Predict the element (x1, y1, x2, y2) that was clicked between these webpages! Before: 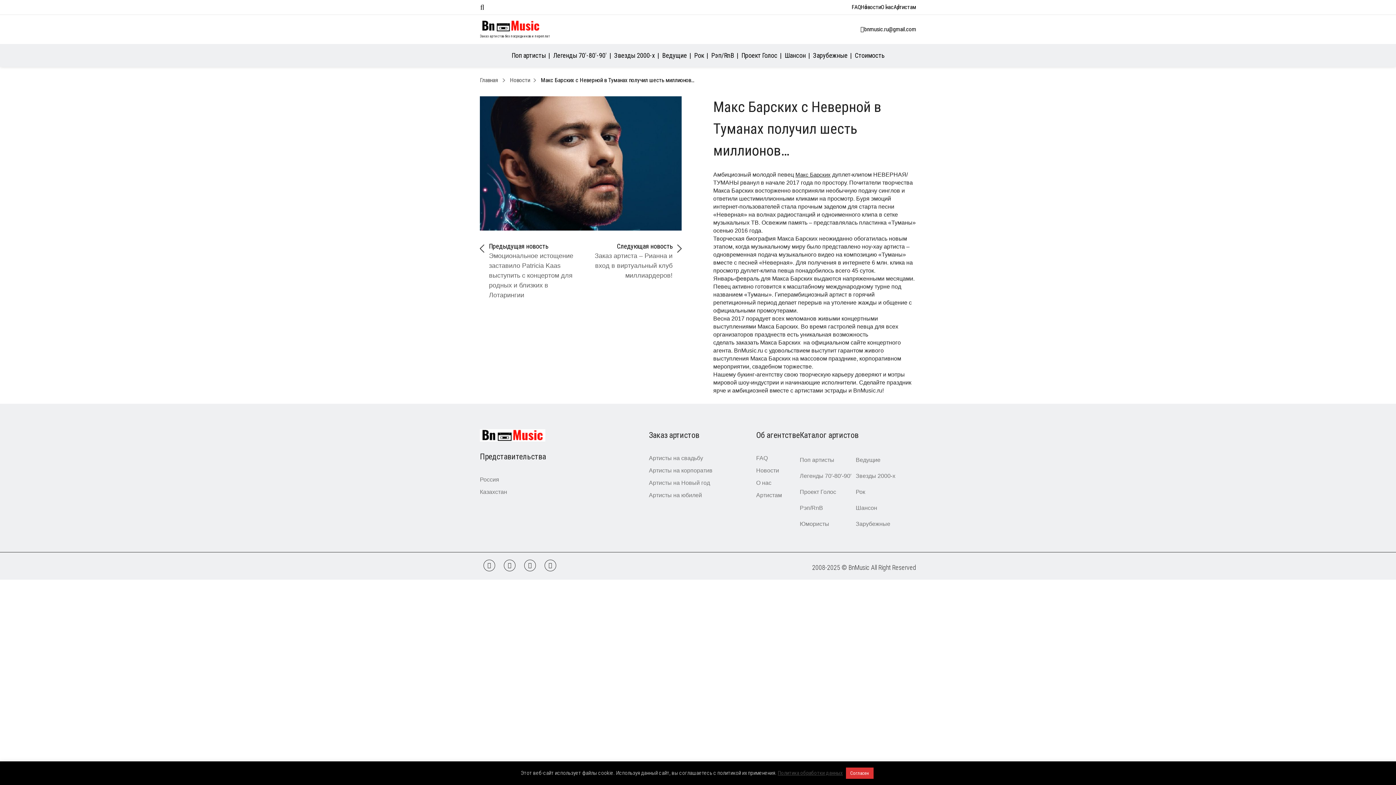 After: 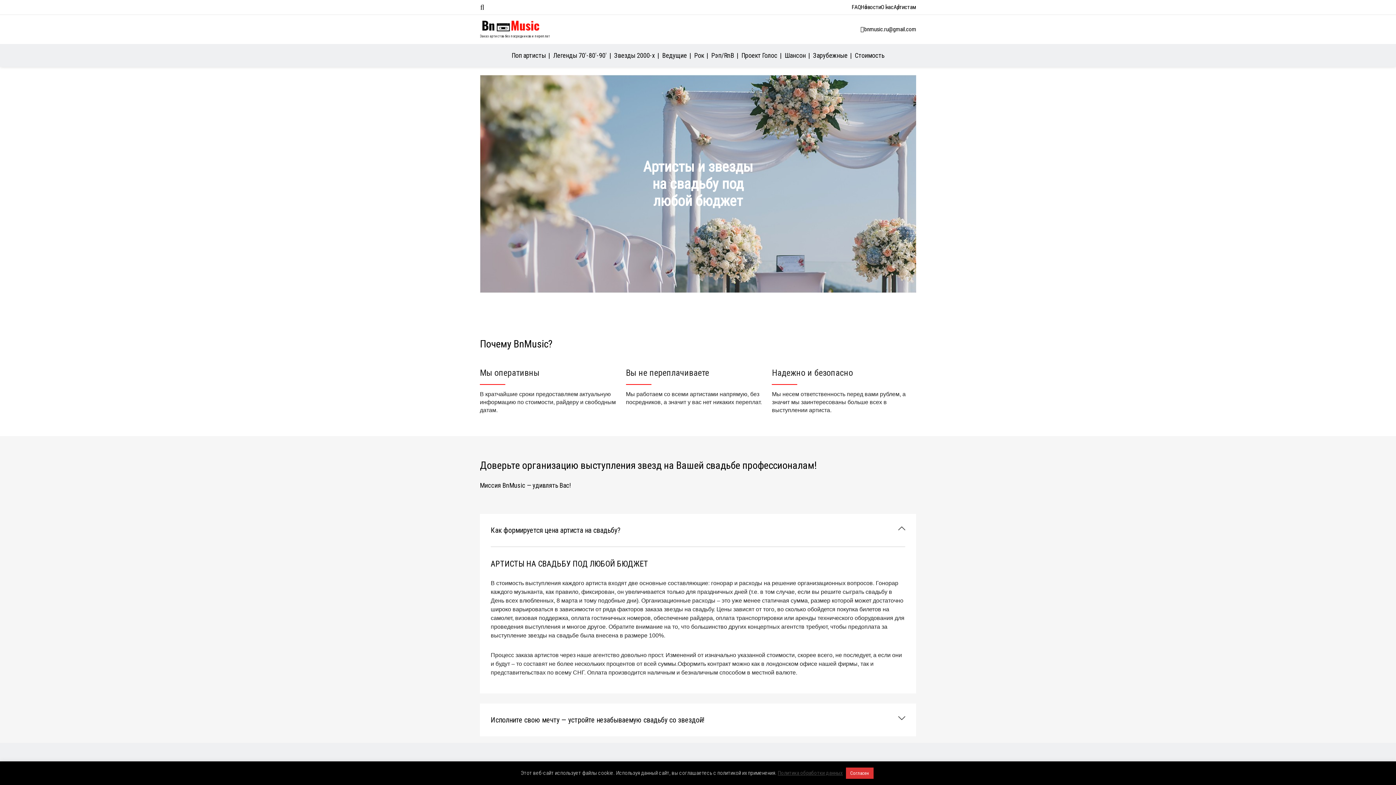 Action: bbox: (649, 455, 703, 461) label: Артисты на свадьбу